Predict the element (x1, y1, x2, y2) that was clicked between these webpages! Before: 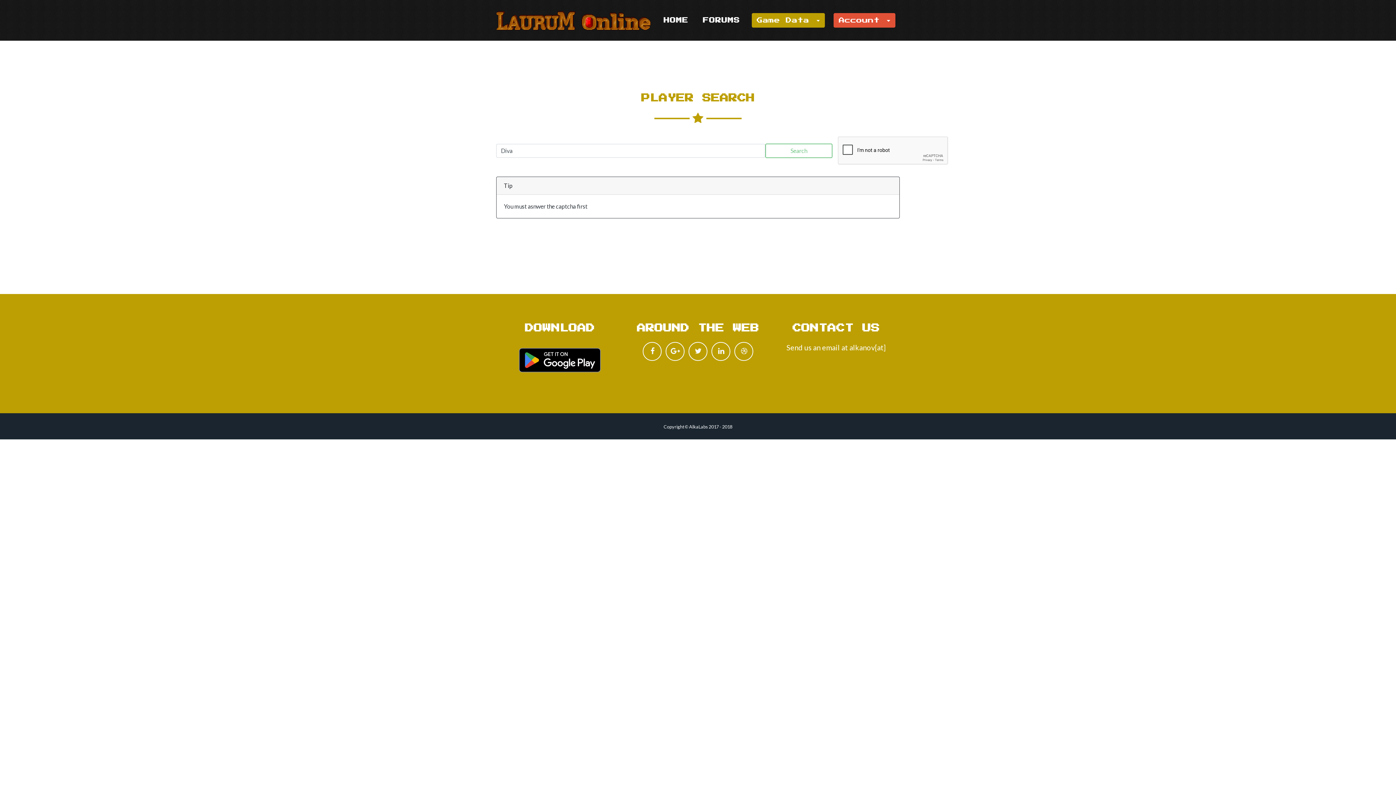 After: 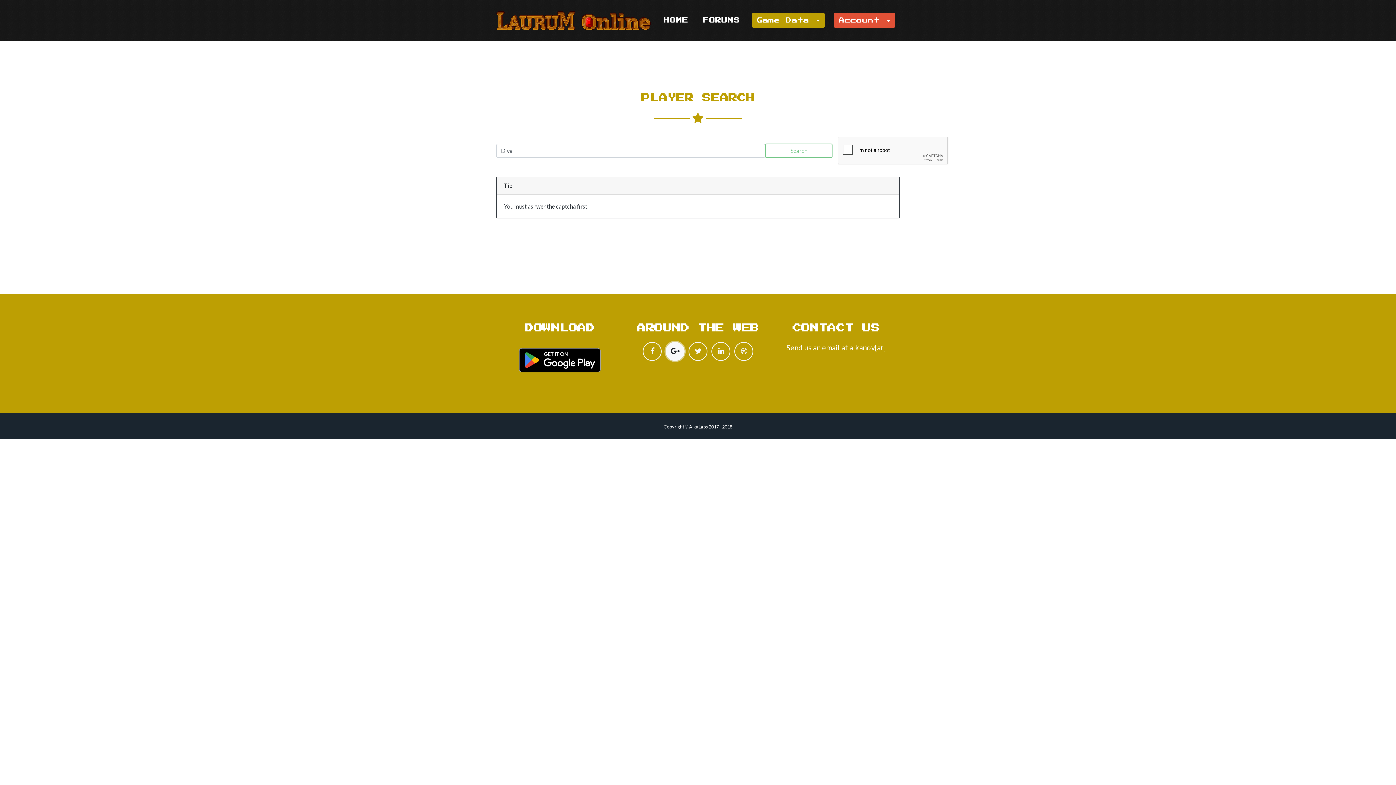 Action: bbox: (665, 342, 684, 361)